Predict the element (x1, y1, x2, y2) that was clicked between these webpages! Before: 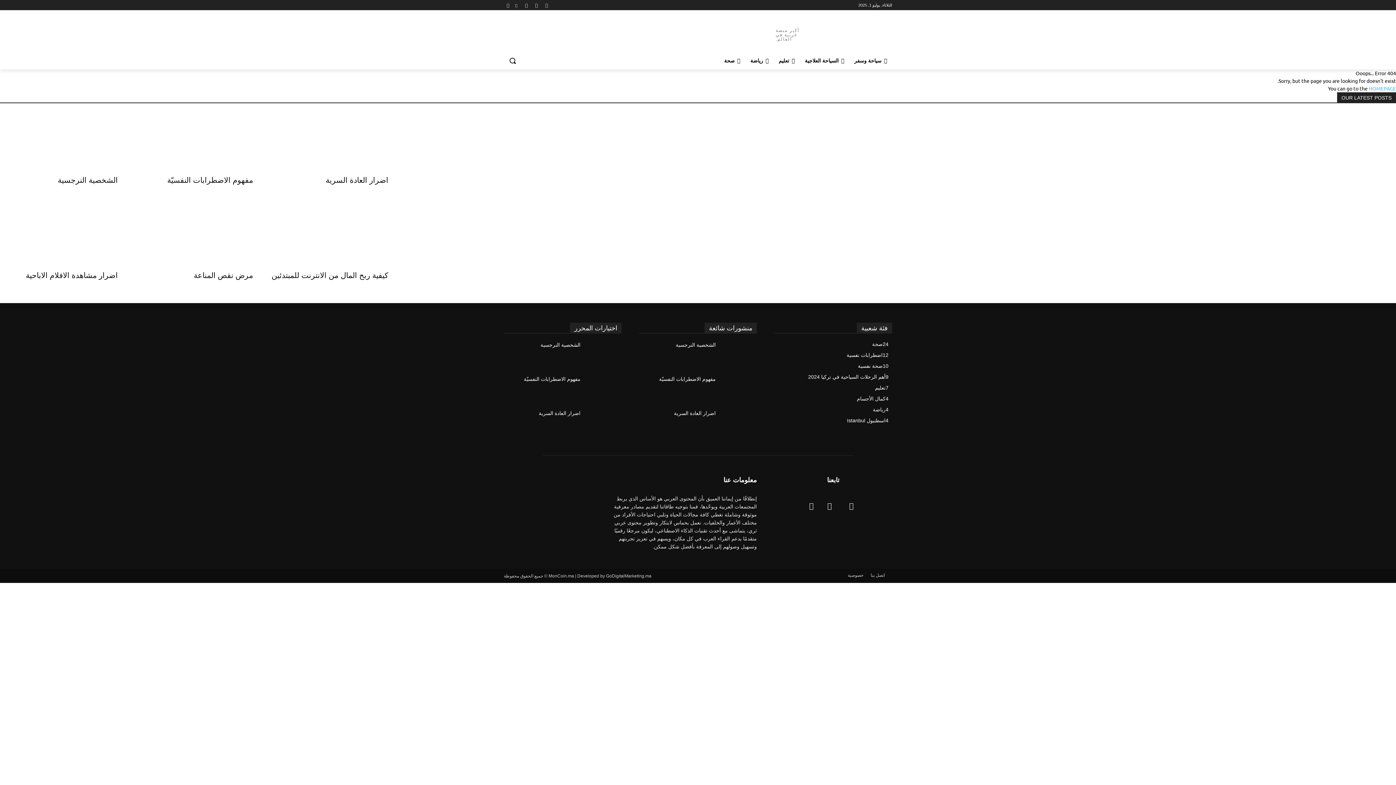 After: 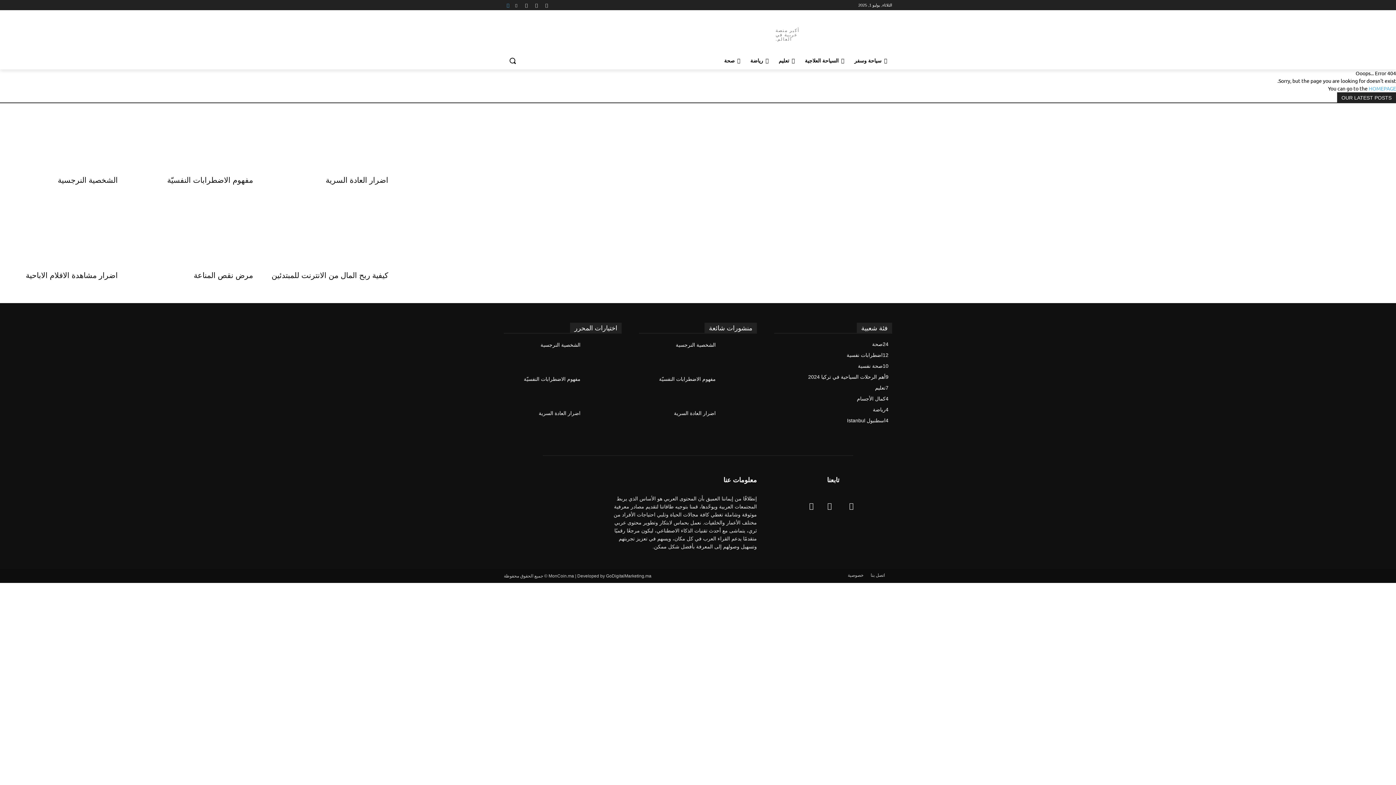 Action: bbox: (504, 0, 512, 9)